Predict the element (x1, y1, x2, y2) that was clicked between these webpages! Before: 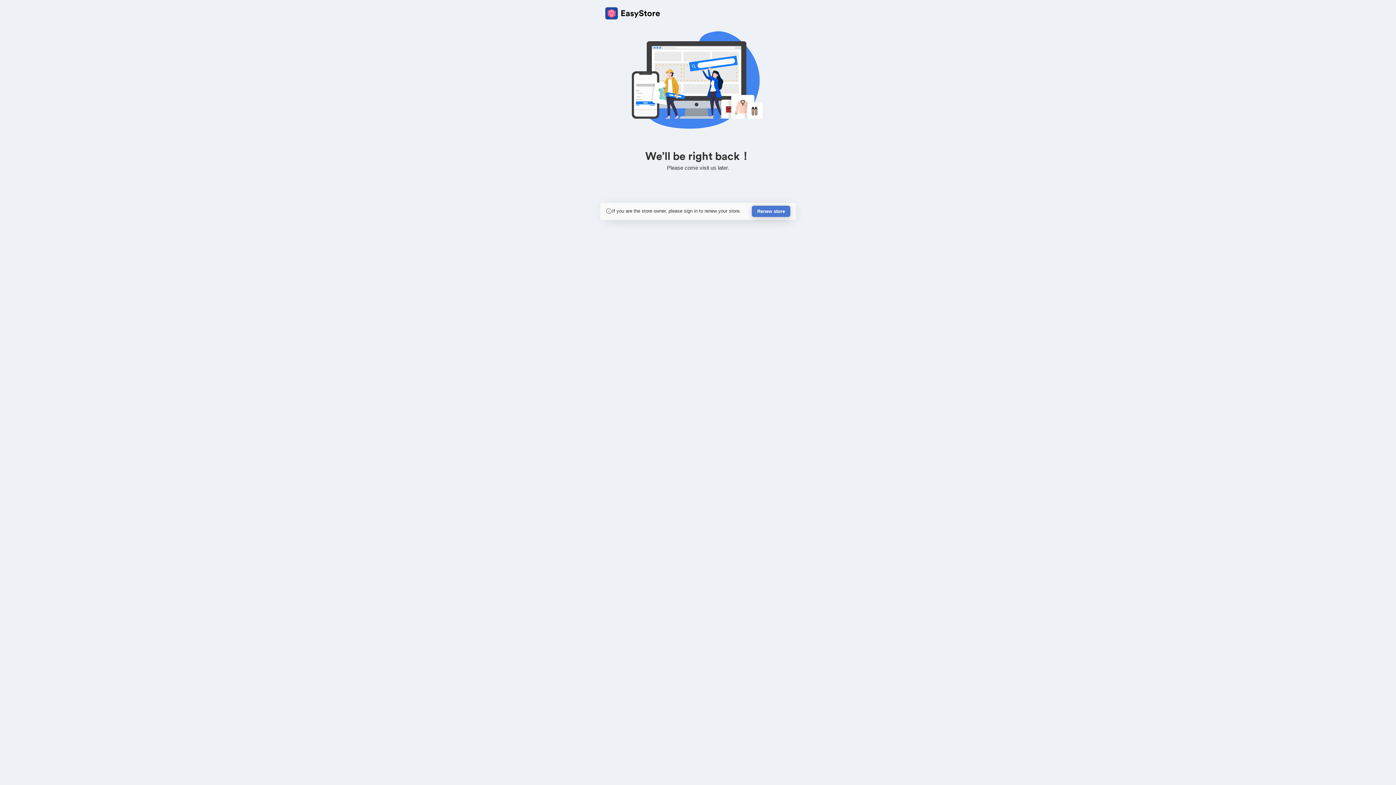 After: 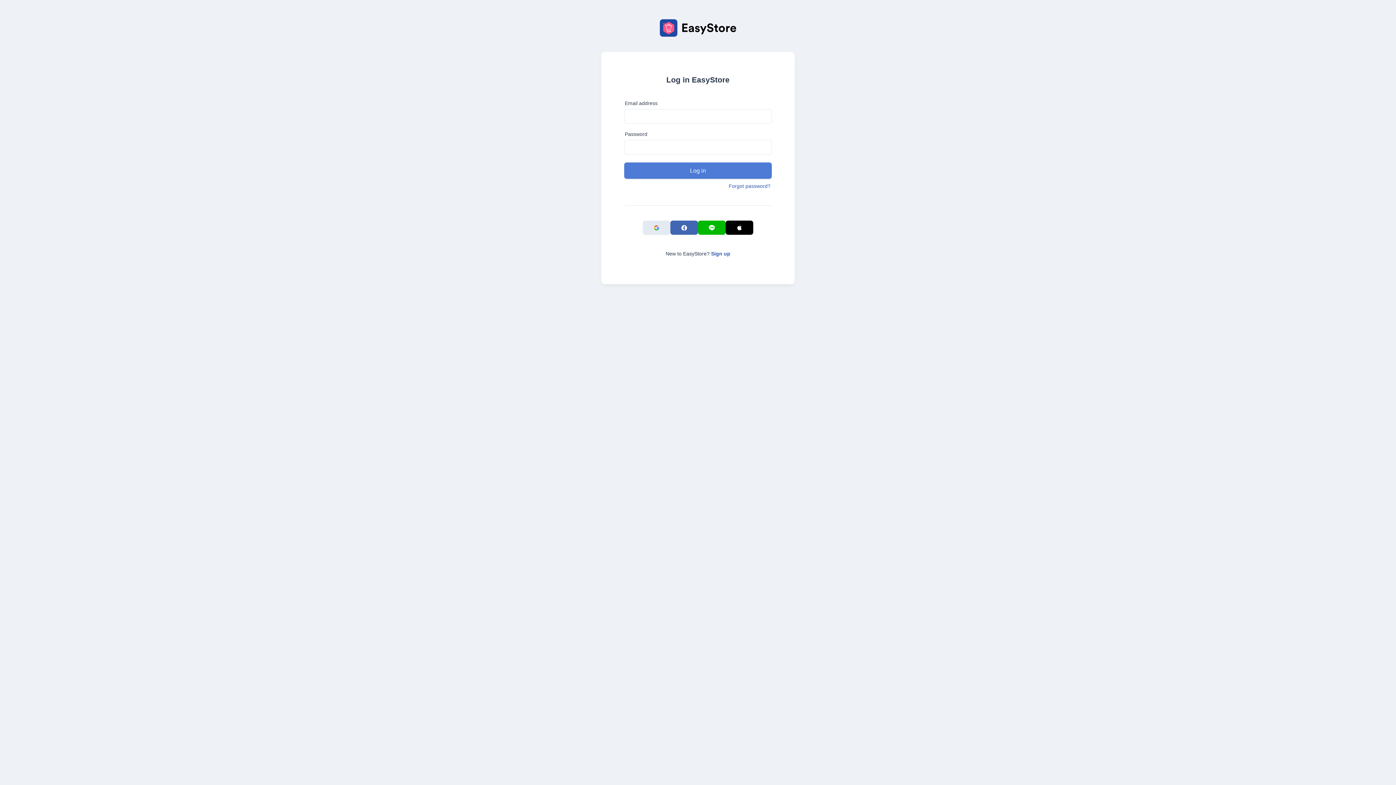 Action: label: Renew store bbox: (752, 205, 790, 217)